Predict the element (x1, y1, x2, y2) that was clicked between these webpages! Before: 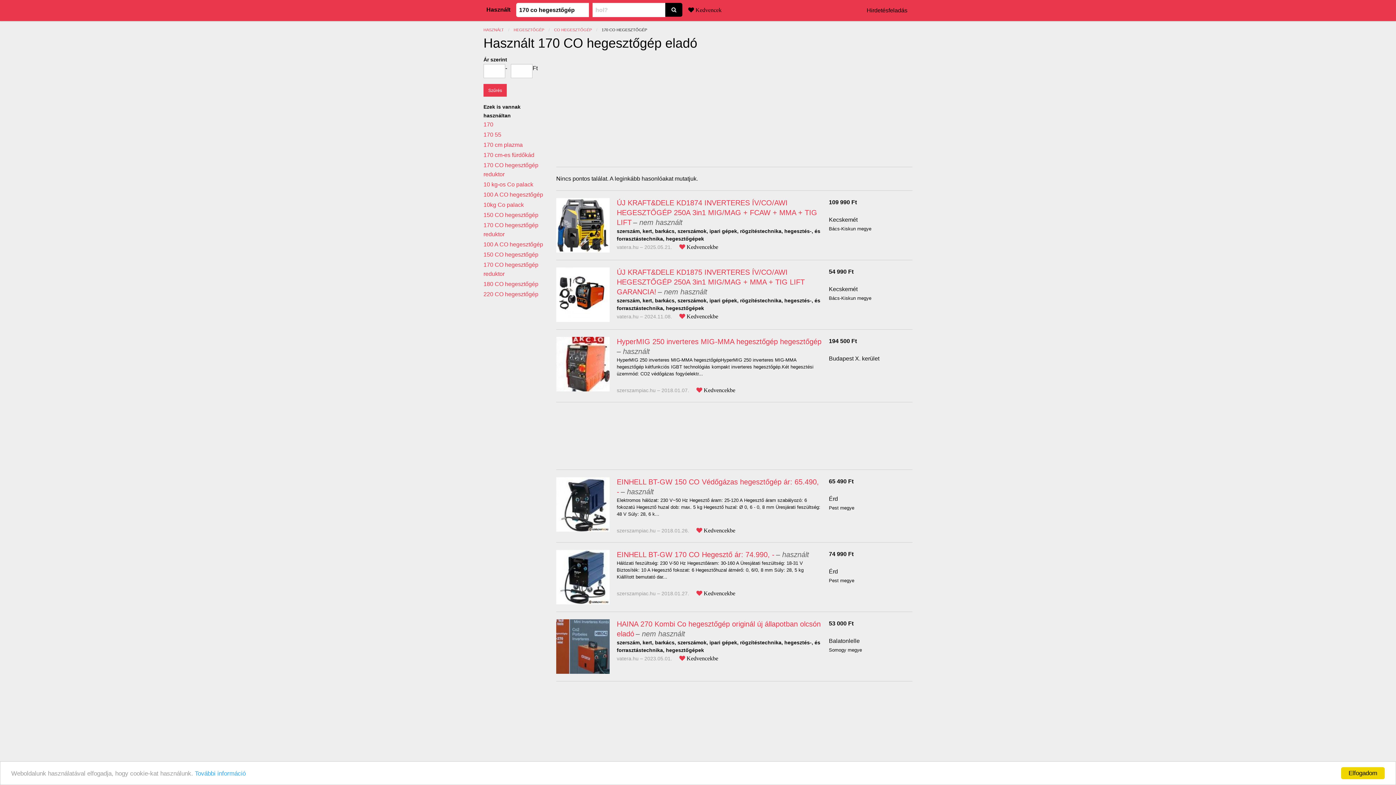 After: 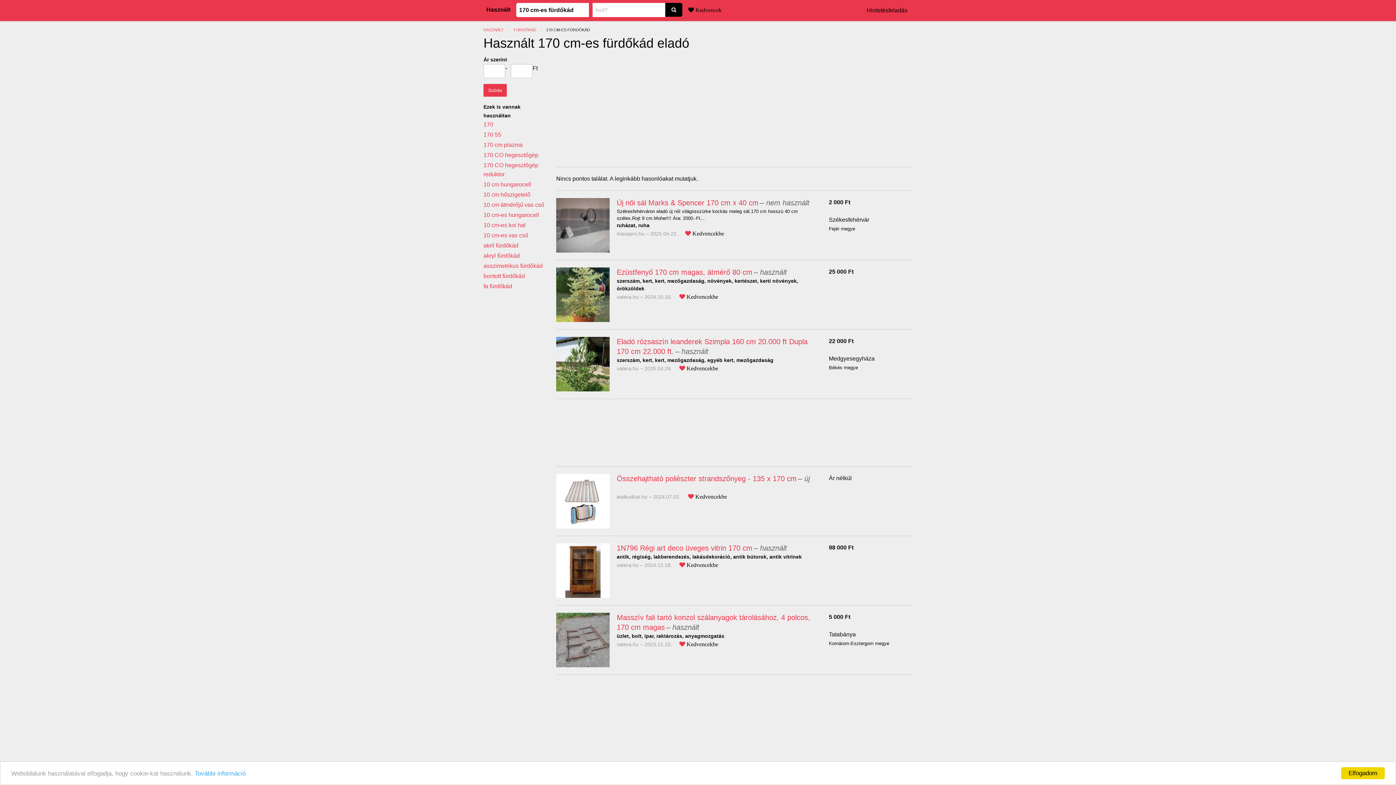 Action: label: 170 cm-es fürdőkád bbox: (483, 151, 534, 158)